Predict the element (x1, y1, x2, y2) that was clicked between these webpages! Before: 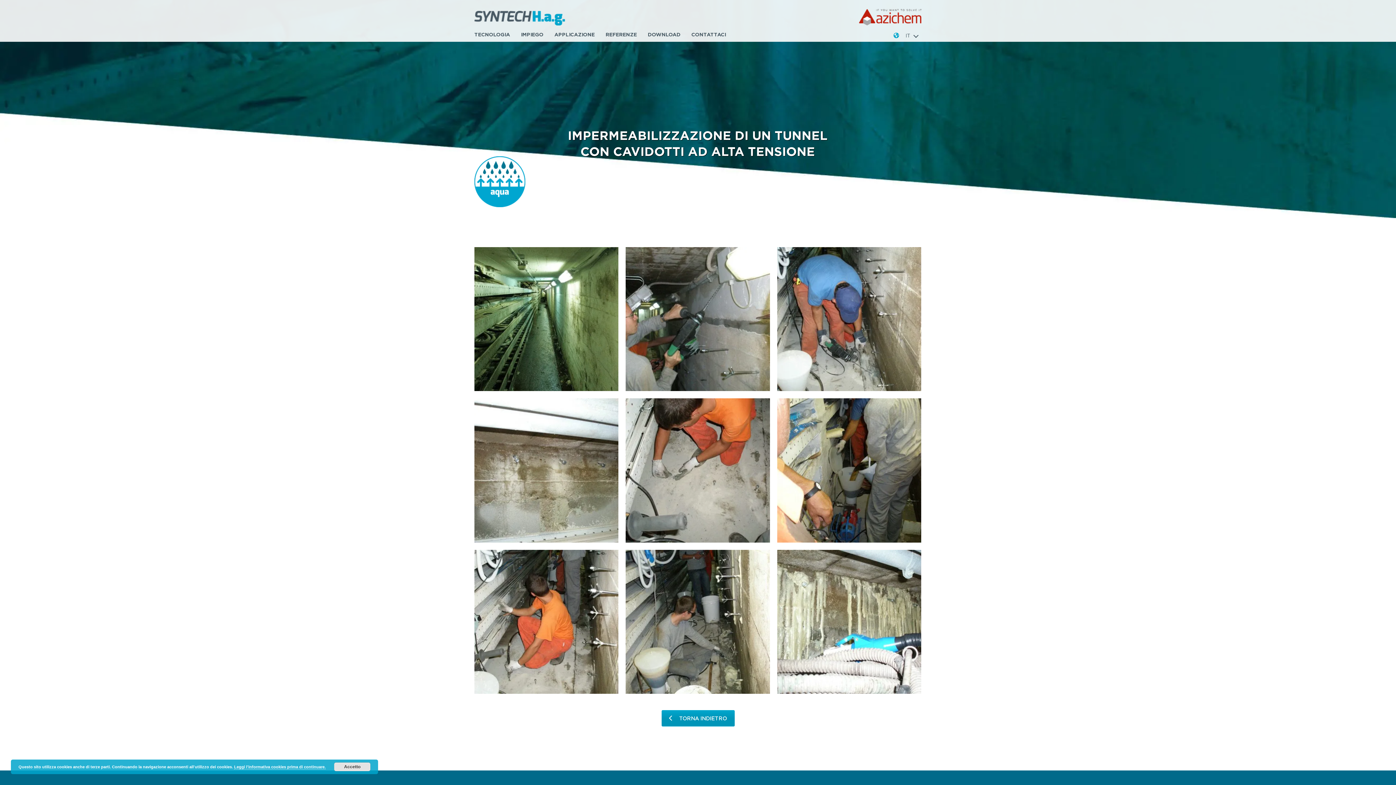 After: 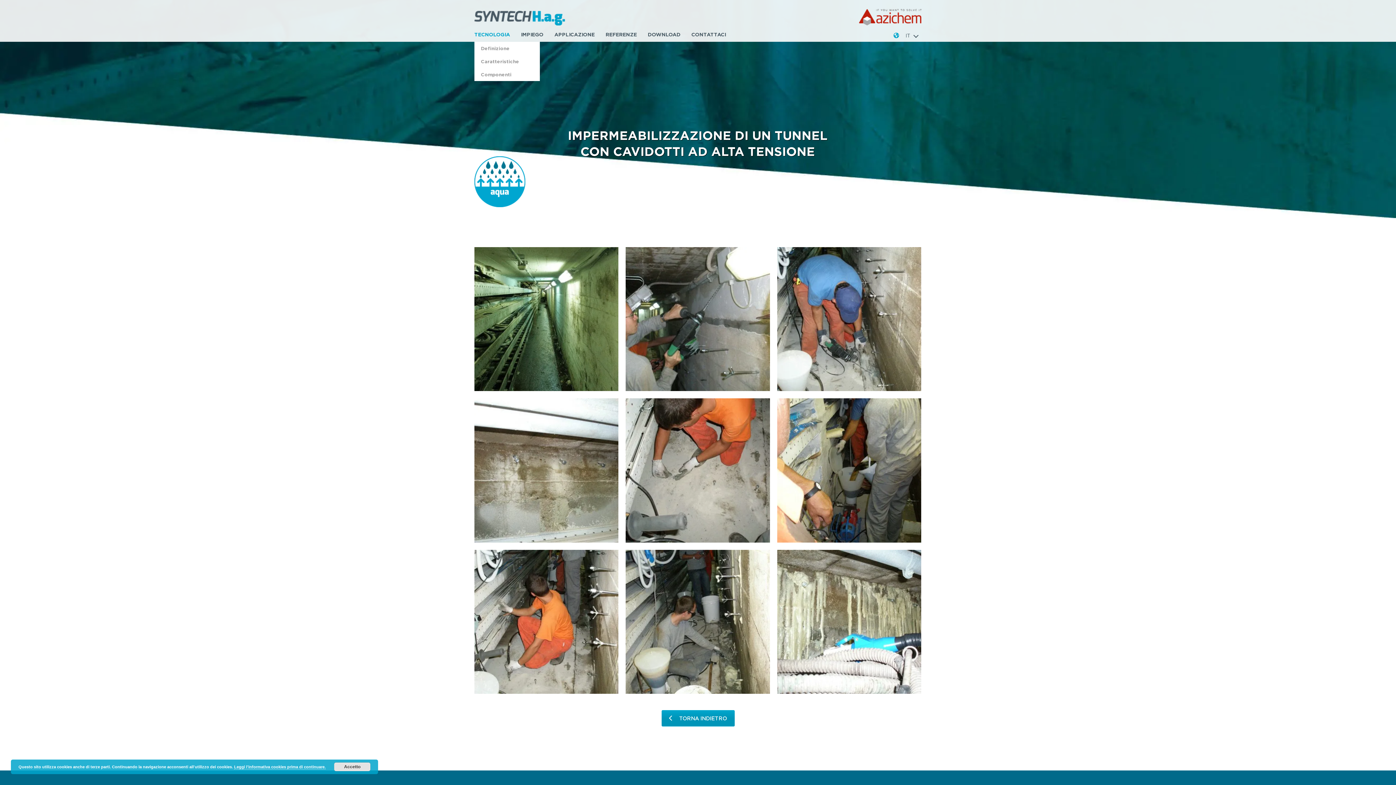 Action: bbox: (474, 30, 521, 41) label: TECNOLOGIA